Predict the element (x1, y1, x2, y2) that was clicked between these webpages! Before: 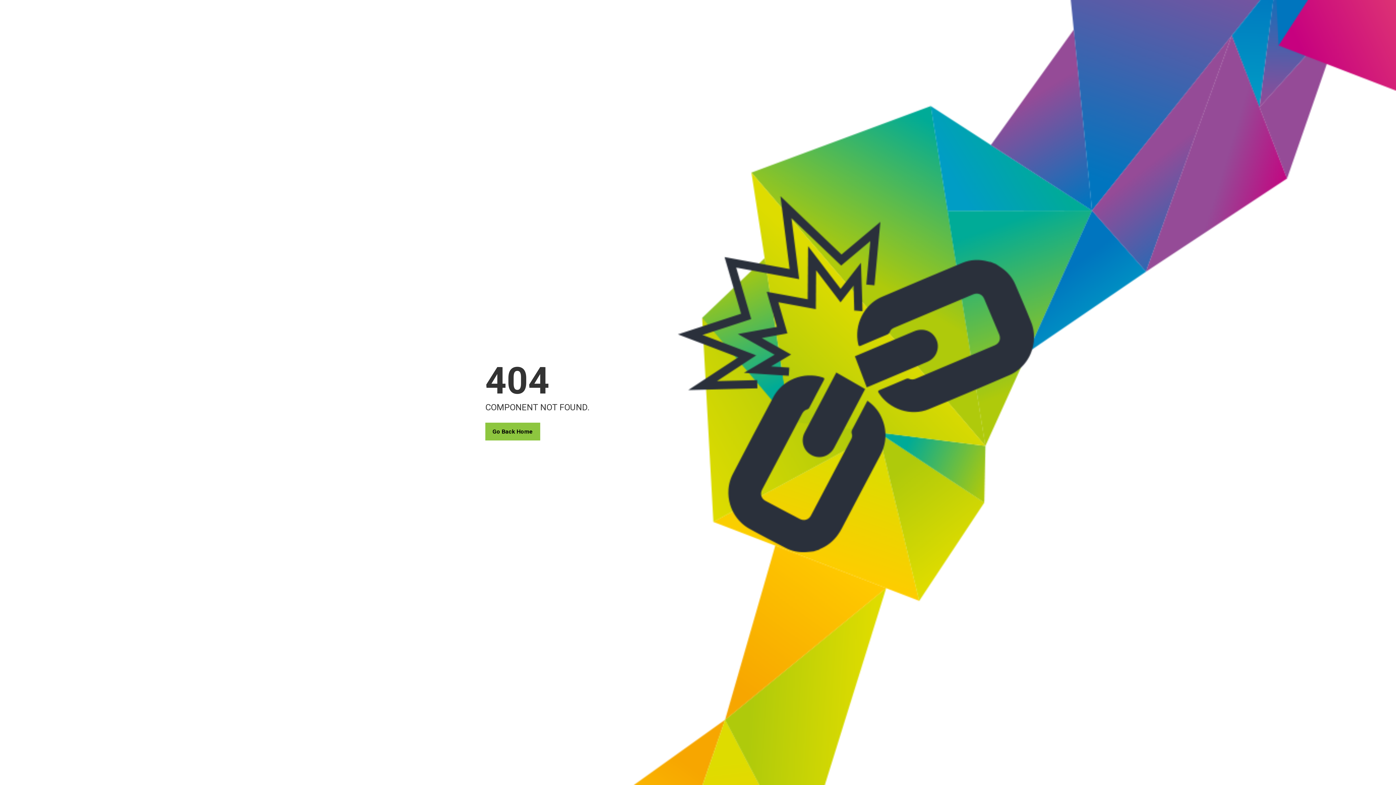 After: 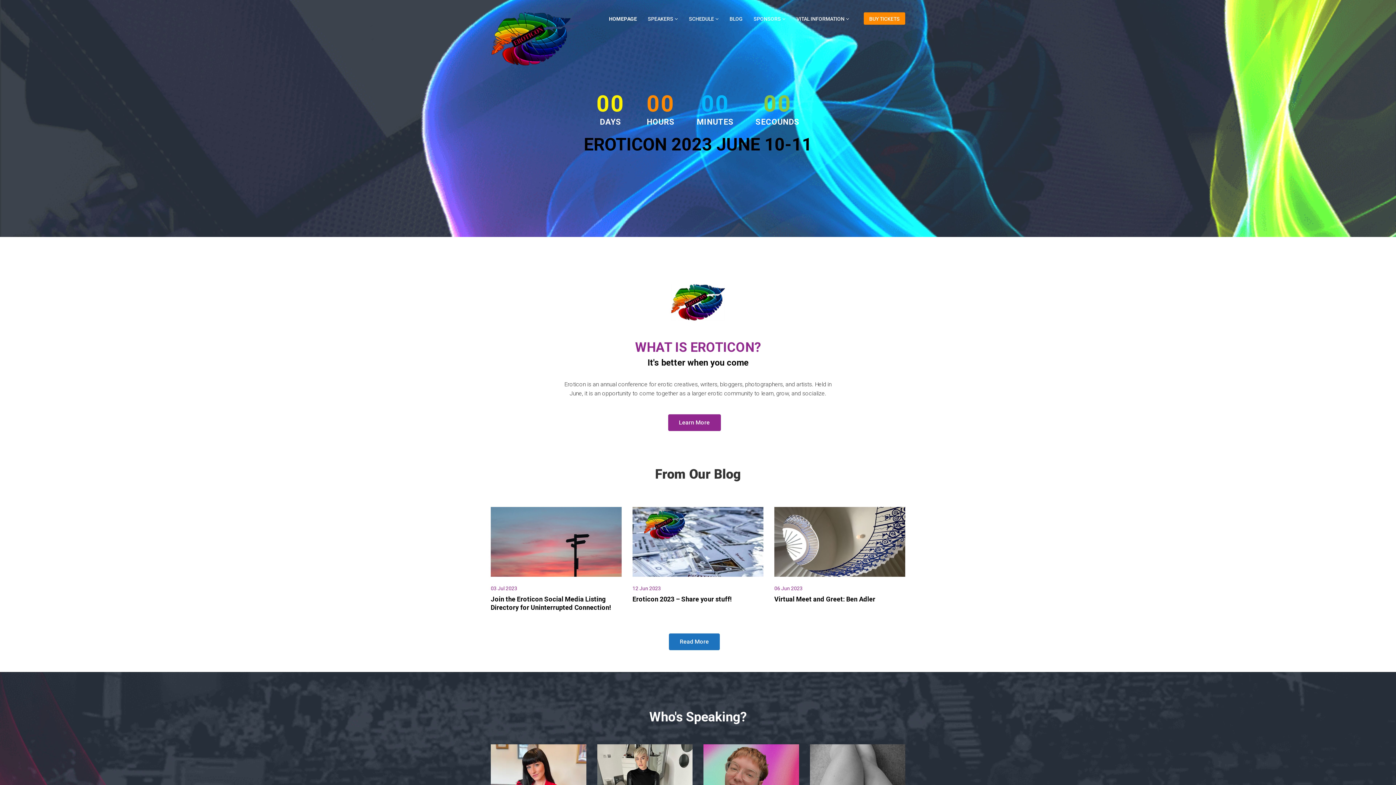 Action: label: Go Back Home bbox: (485, 422, 540, 440)